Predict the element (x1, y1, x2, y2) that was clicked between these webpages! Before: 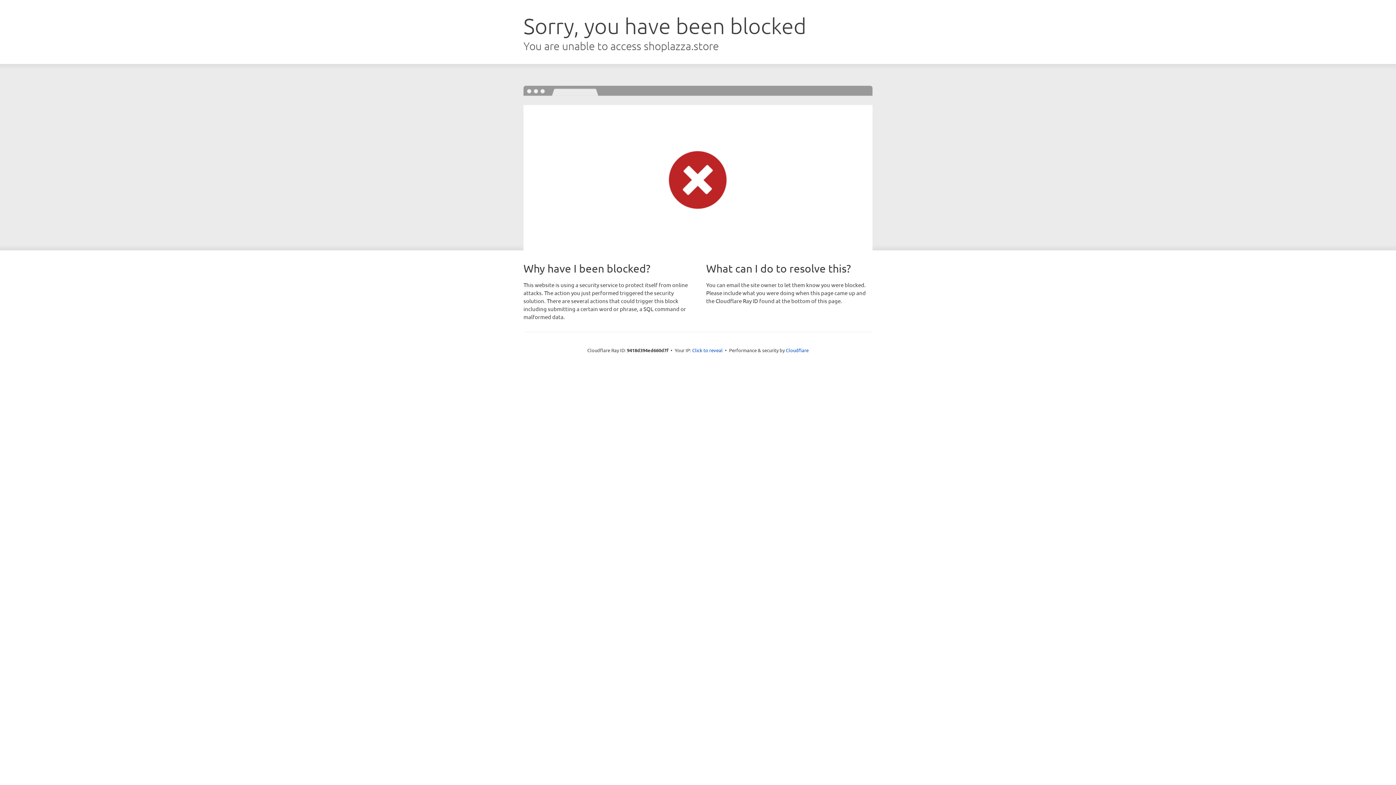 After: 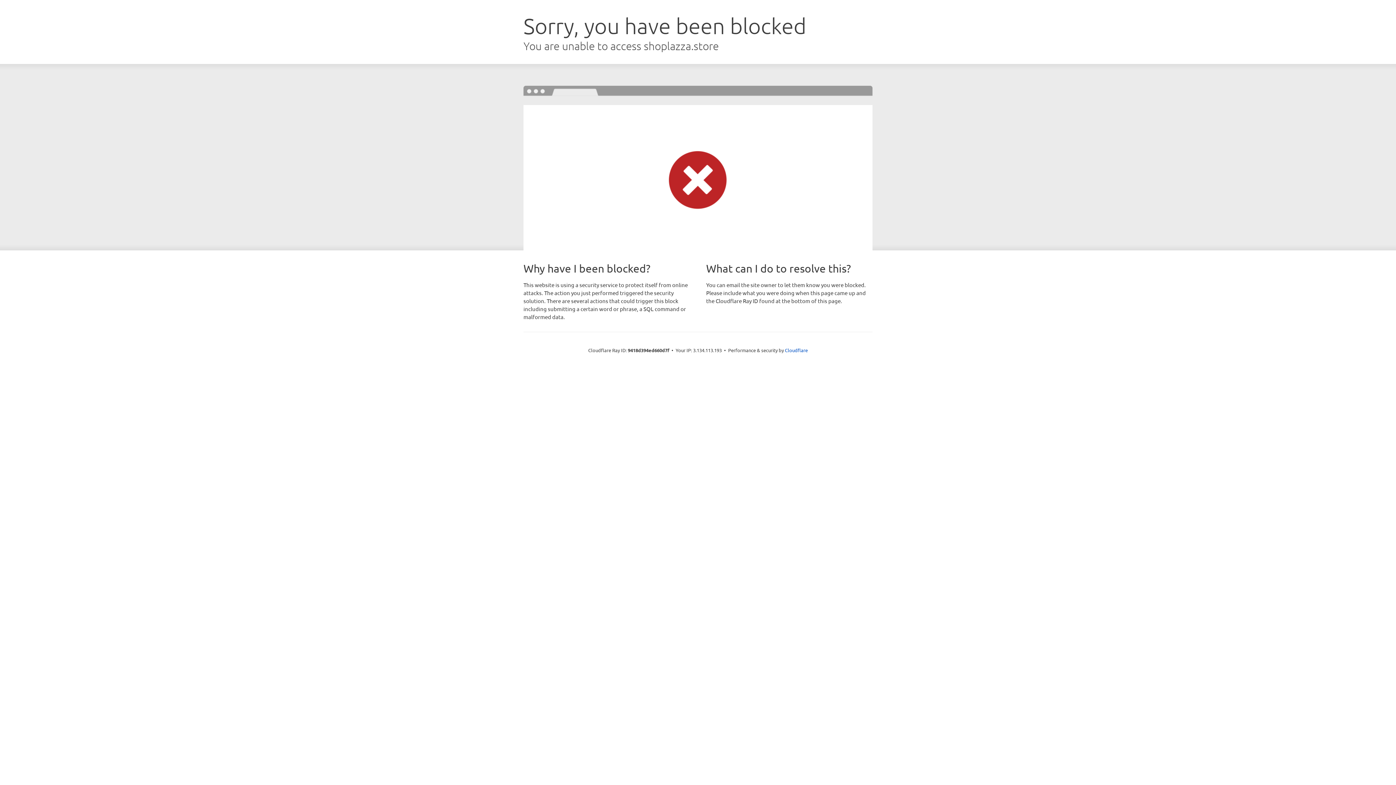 Action: bbox: (692, 346, 722, 353) label: Click to reveal